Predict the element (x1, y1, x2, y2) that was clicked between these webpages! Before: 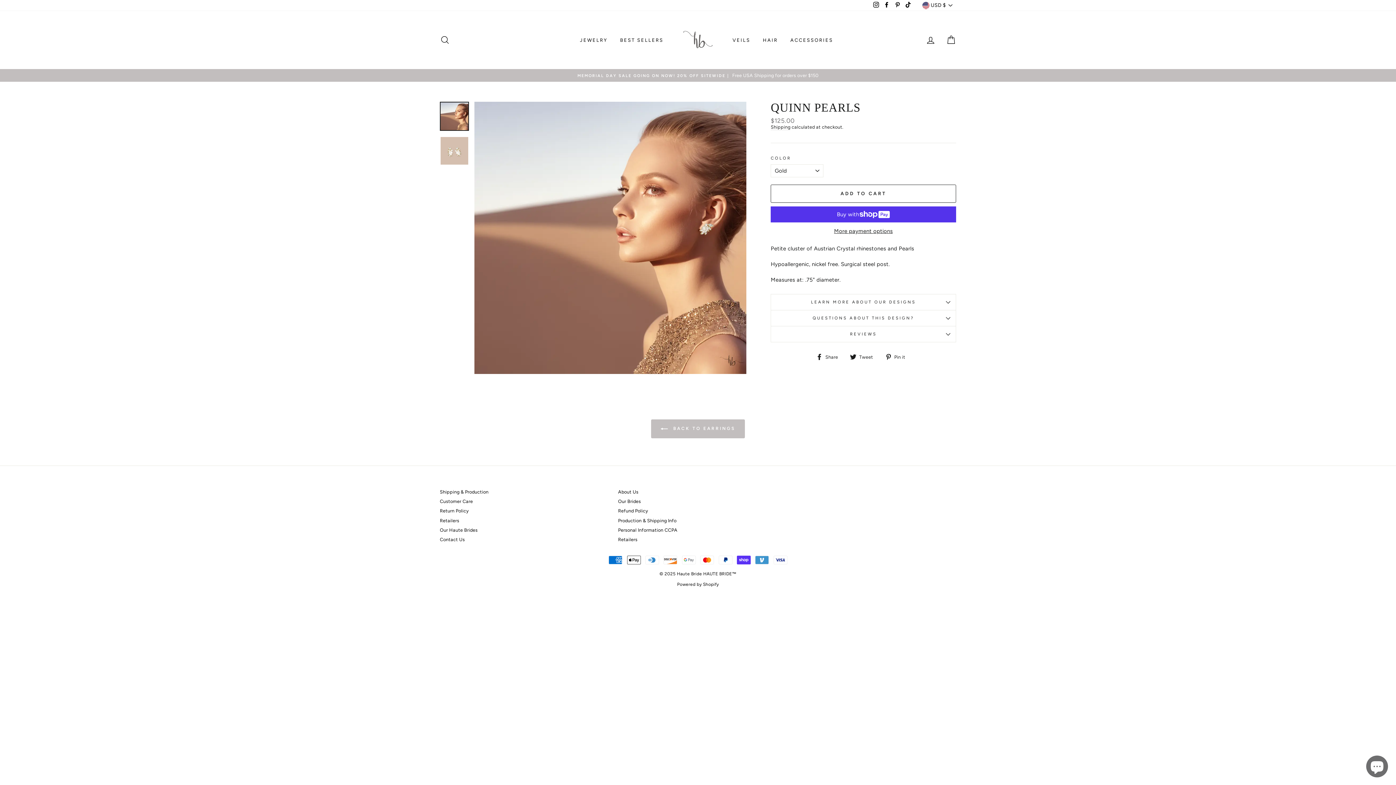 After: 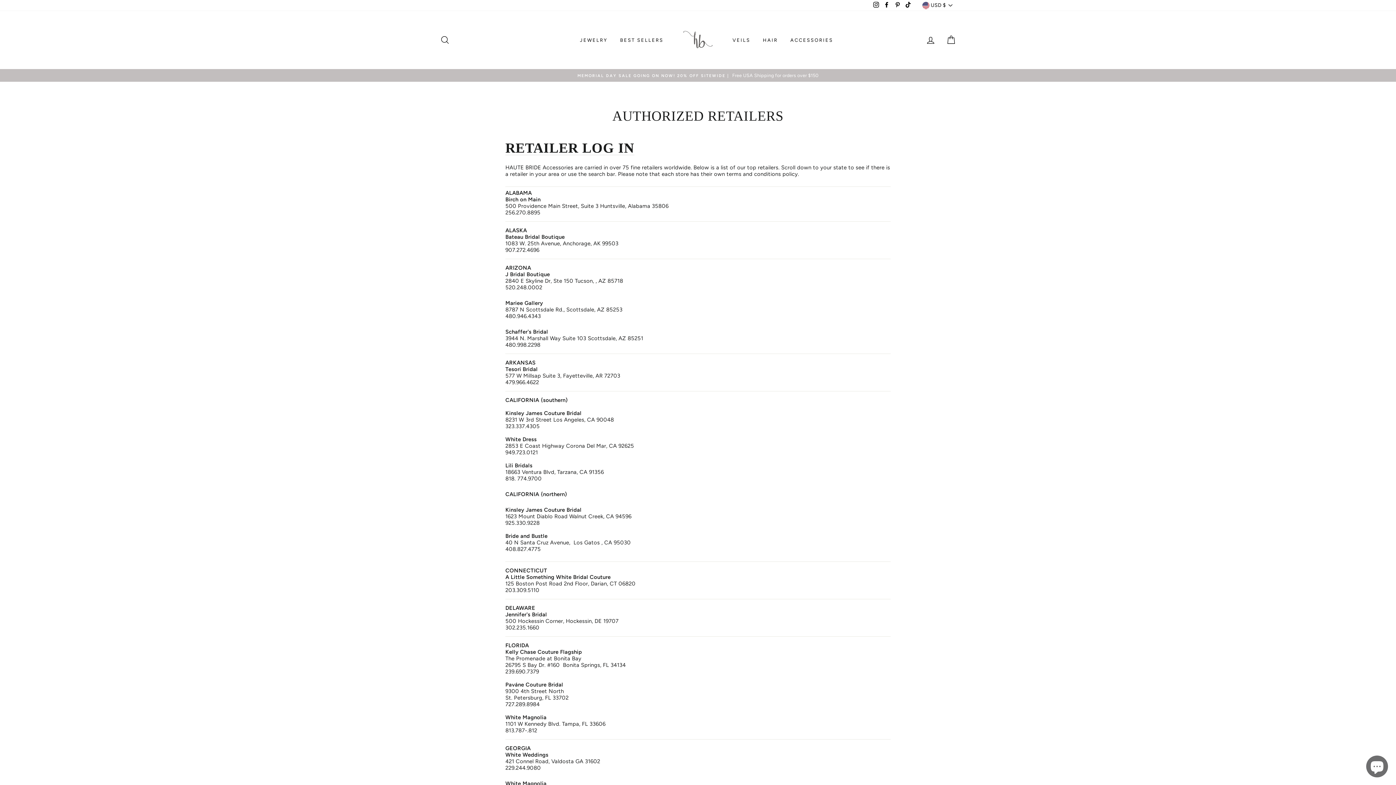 Action: label: Retailers bbox: (440, 516, 459, 524)